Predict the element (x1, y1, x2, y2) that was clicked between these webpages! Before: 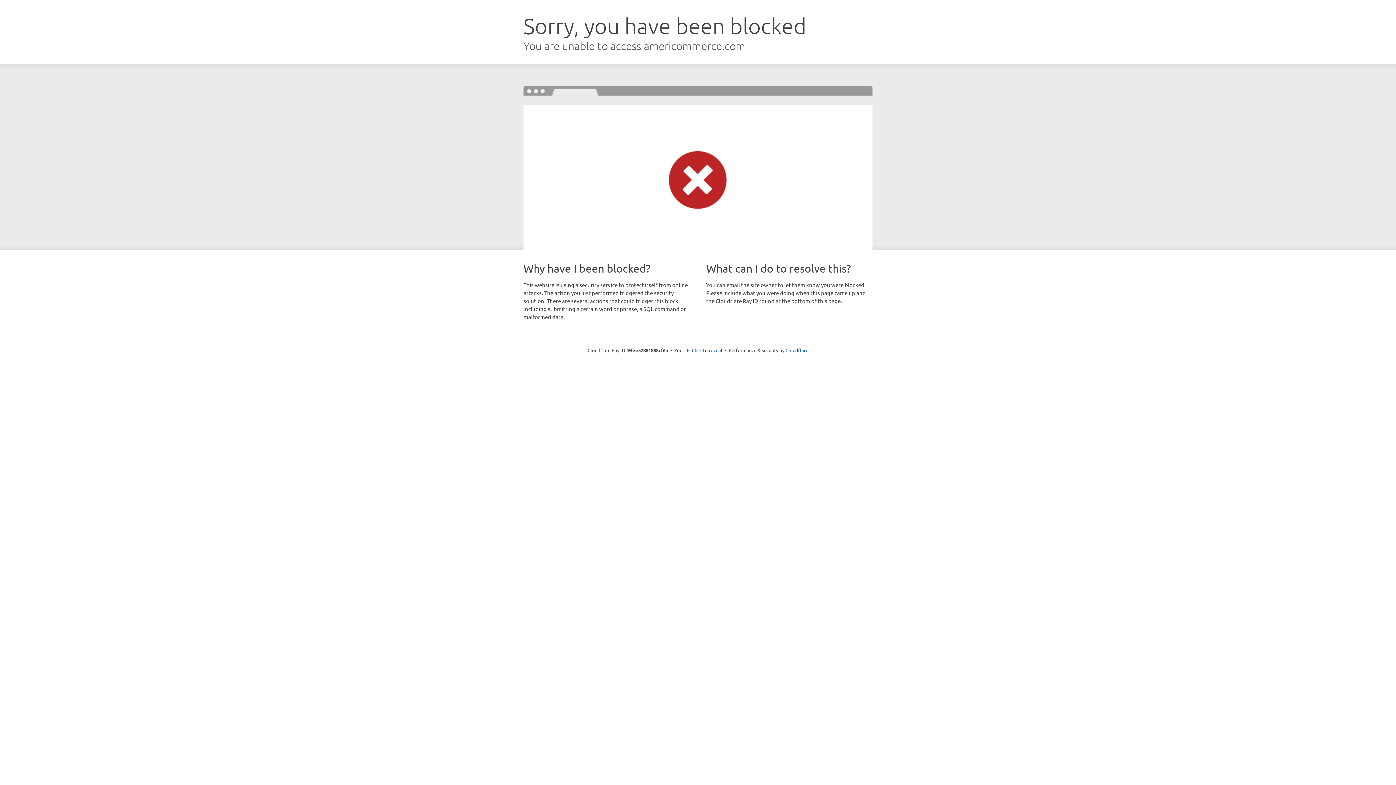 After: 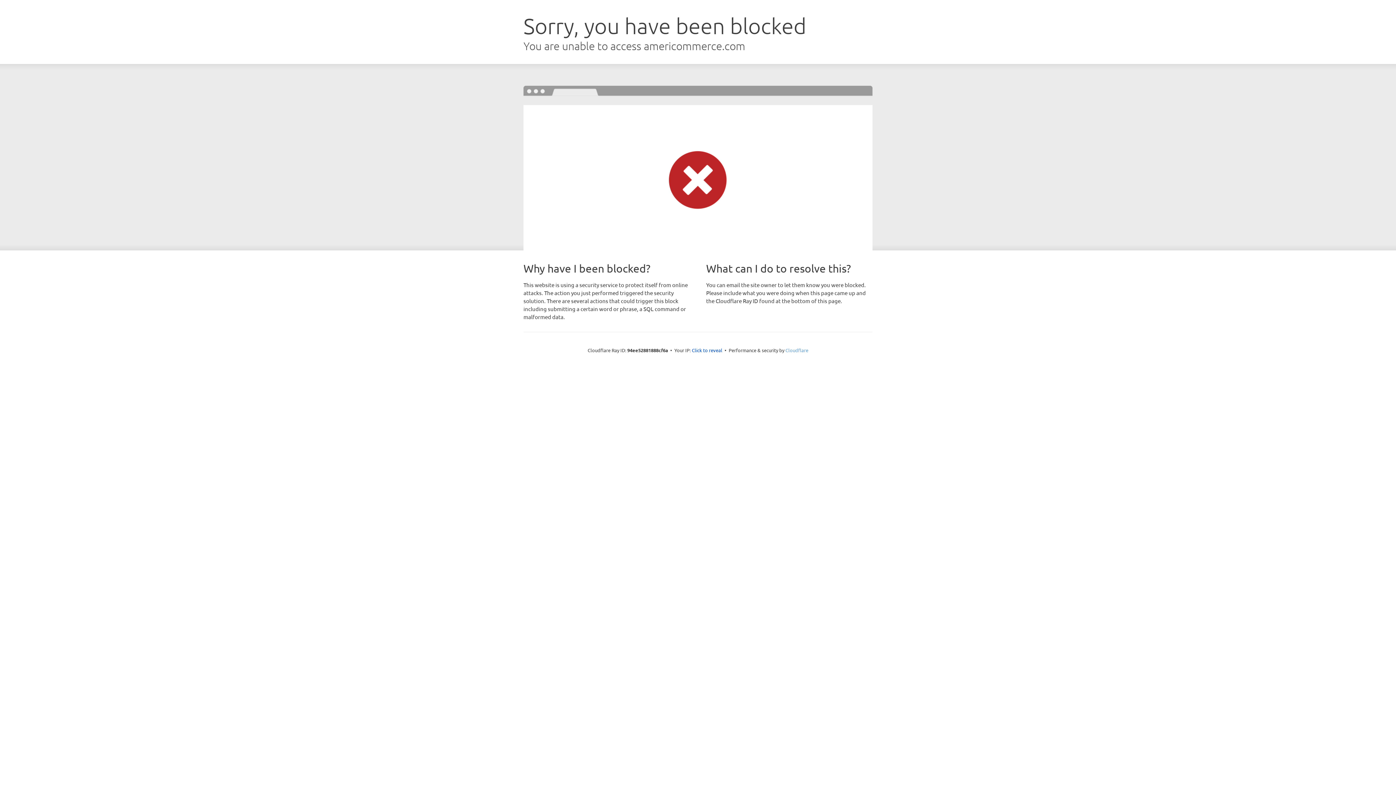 Action: bbox: (785, 347, 808, 353) label: Cloudflare